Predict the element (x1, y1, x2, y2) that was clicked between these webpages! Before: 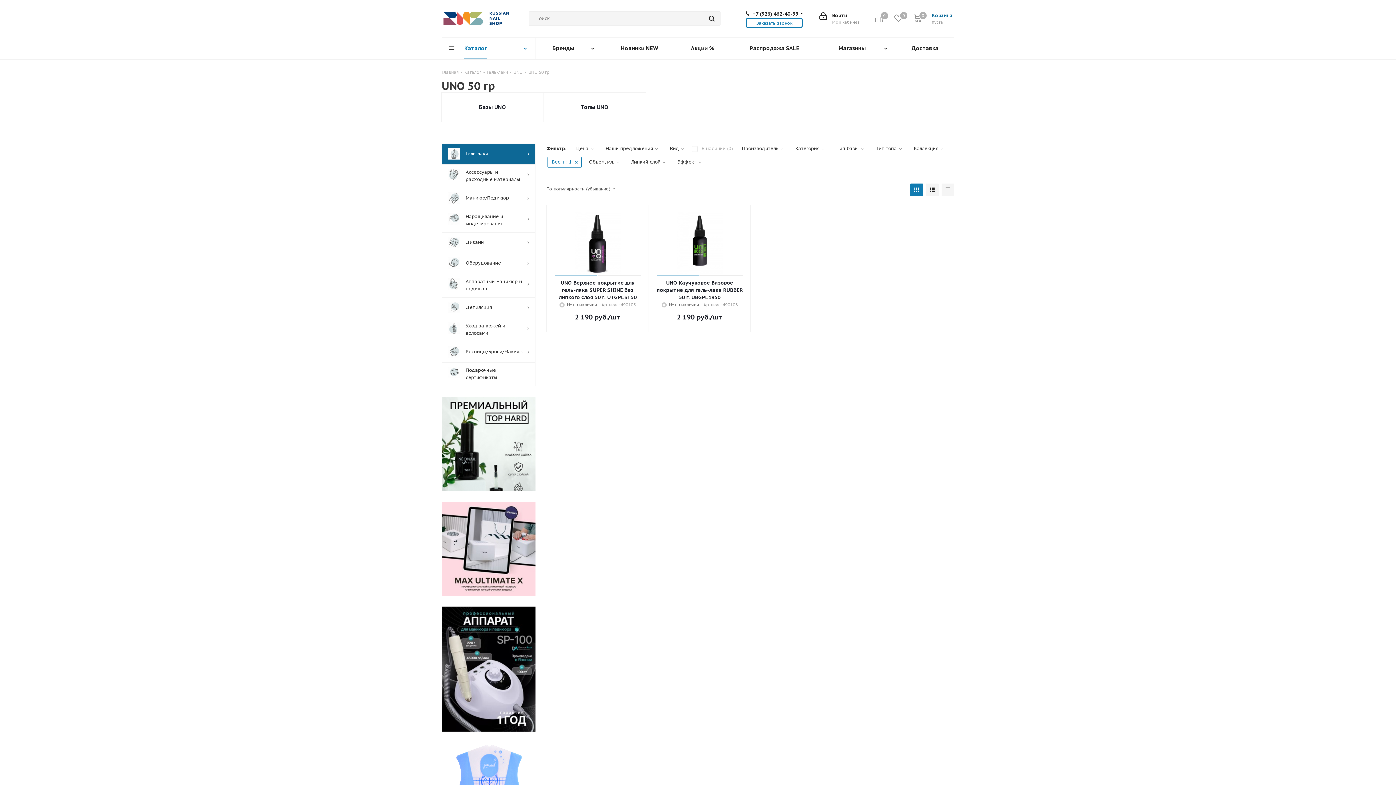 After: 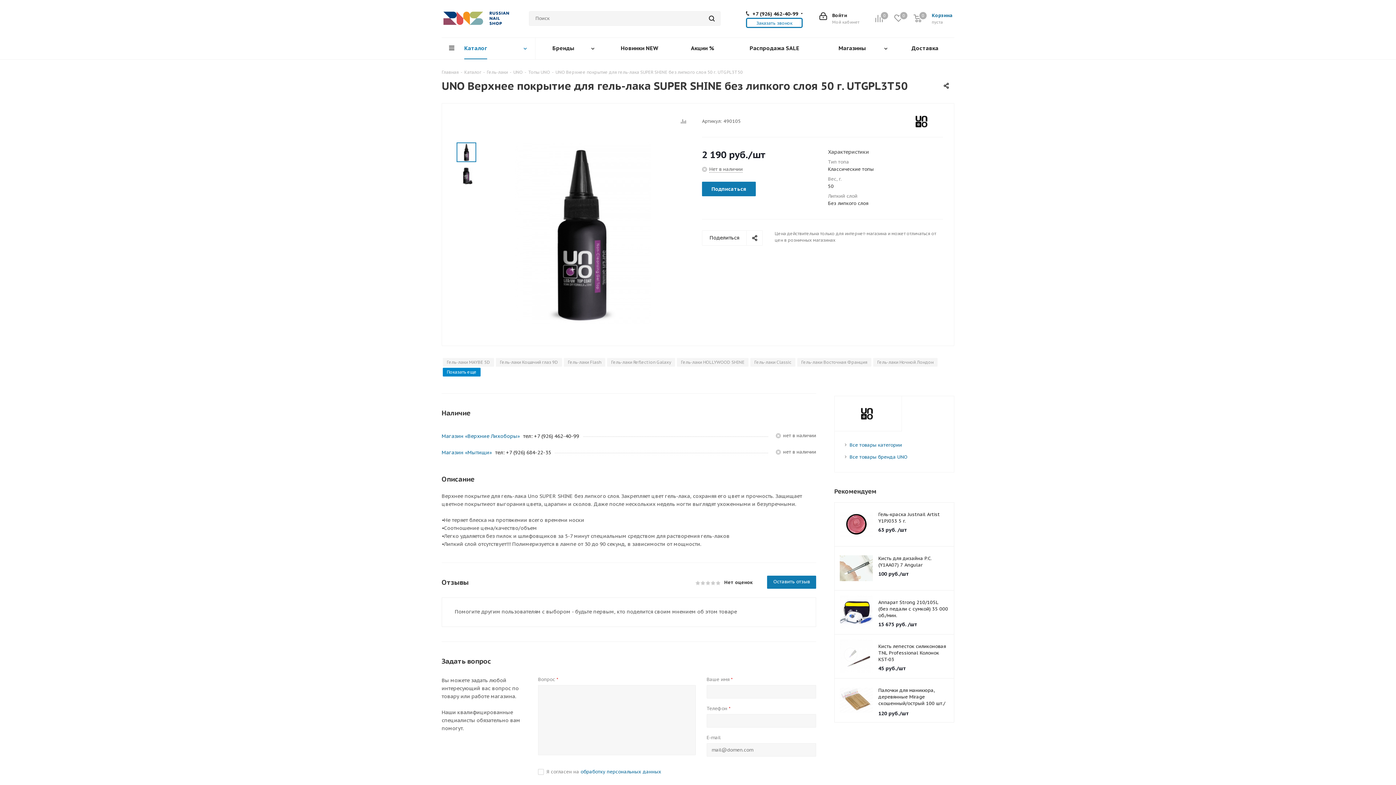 Action: bbox: (553, 212, 642, 274)